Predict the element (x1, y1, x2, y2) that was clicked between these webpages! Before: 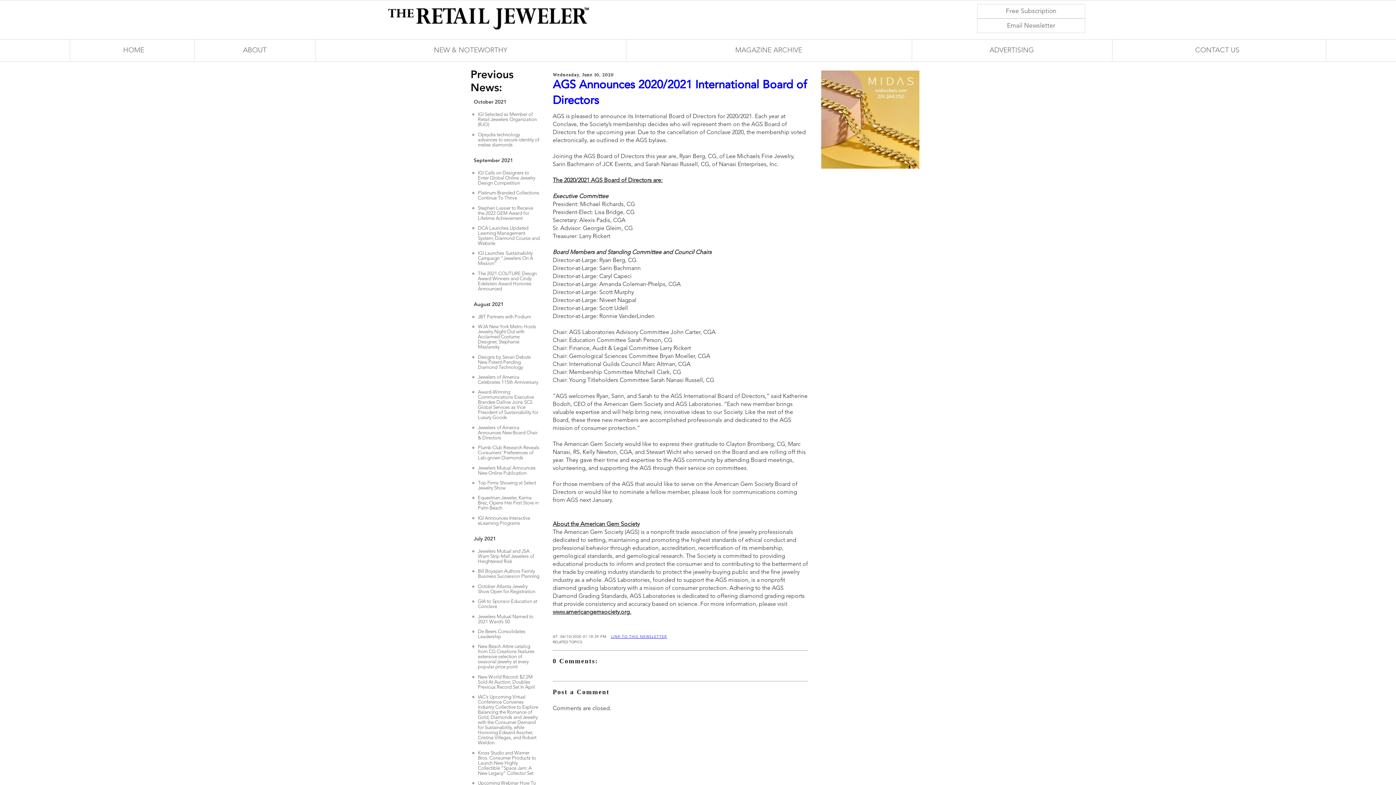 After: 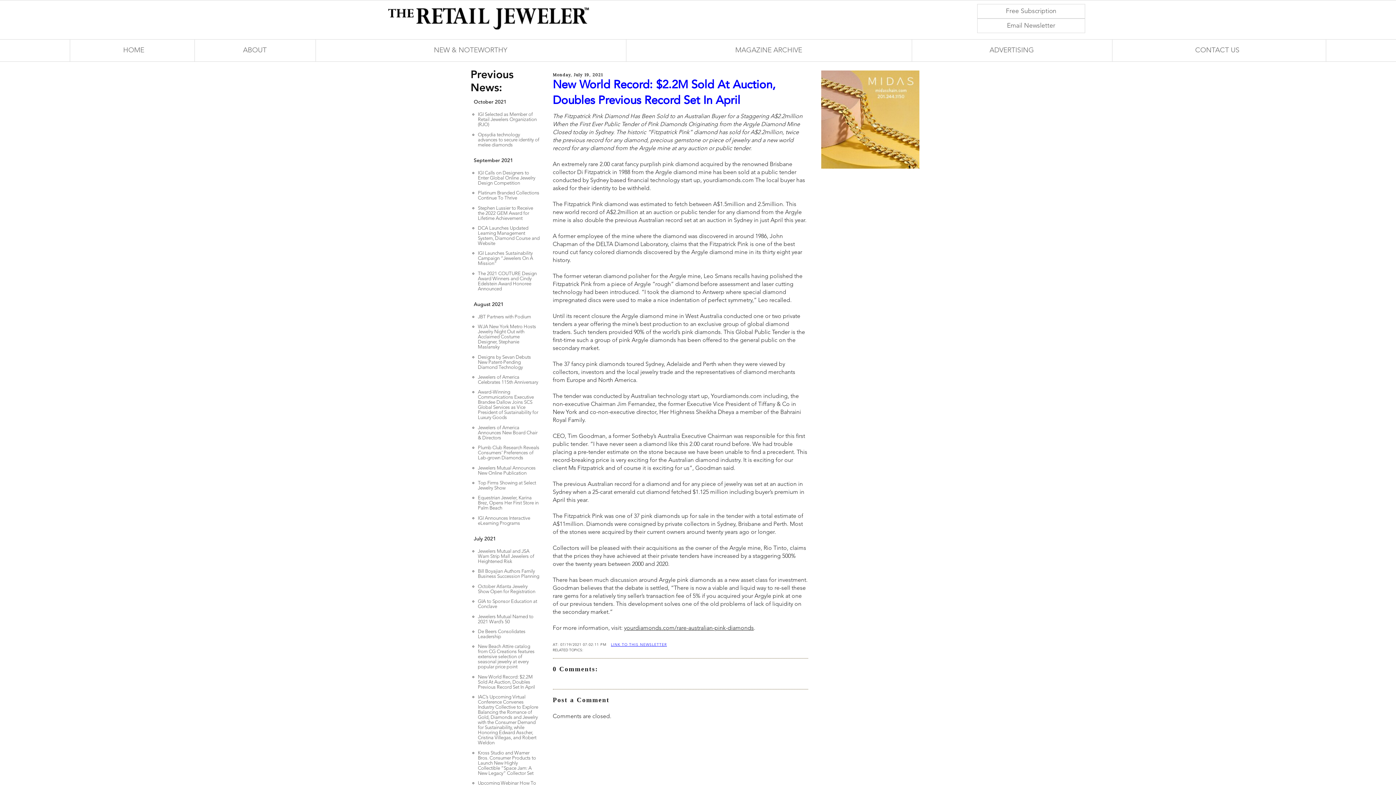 Action: label: New World Record: $2.2M Sold At Auction, Doubles Previous Record Set In April bbox: (478, 675, 539, 690)